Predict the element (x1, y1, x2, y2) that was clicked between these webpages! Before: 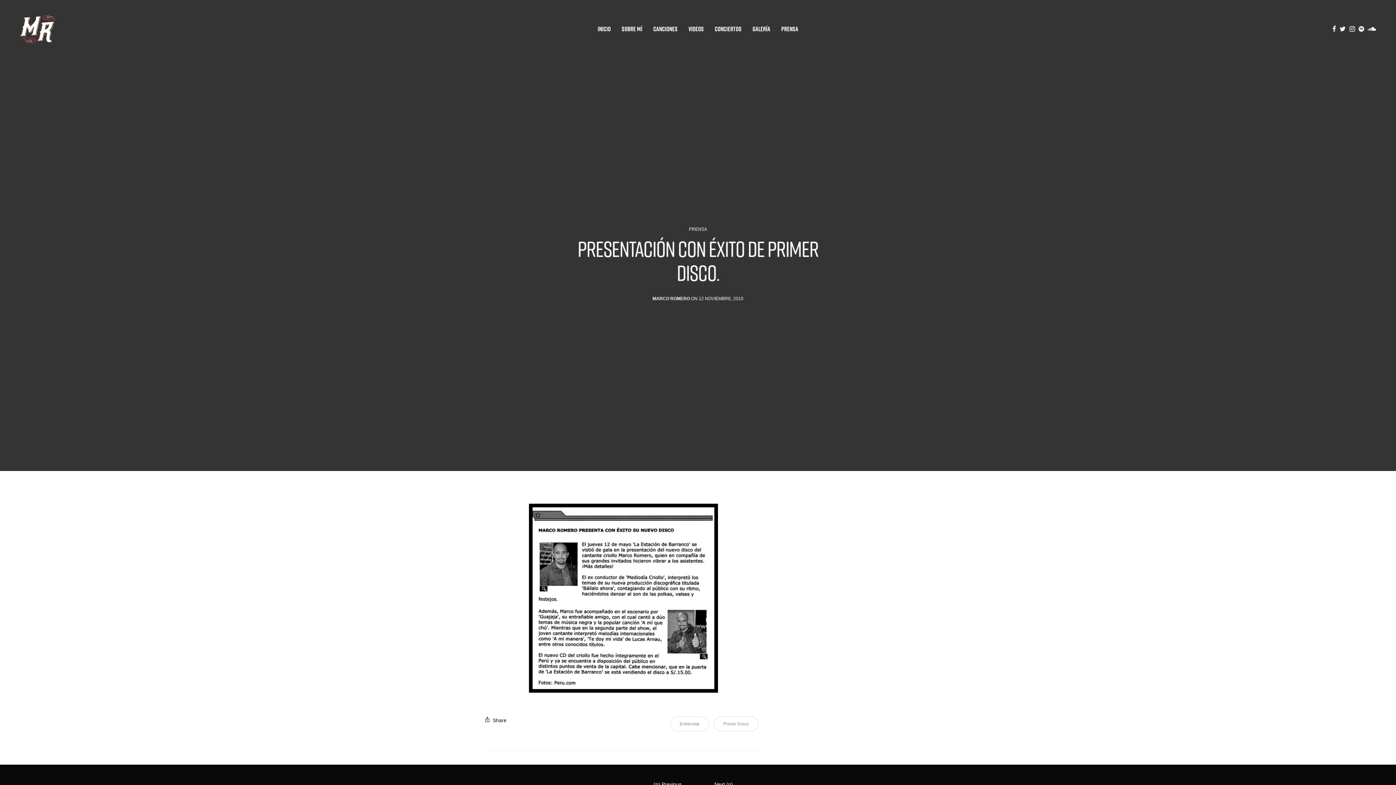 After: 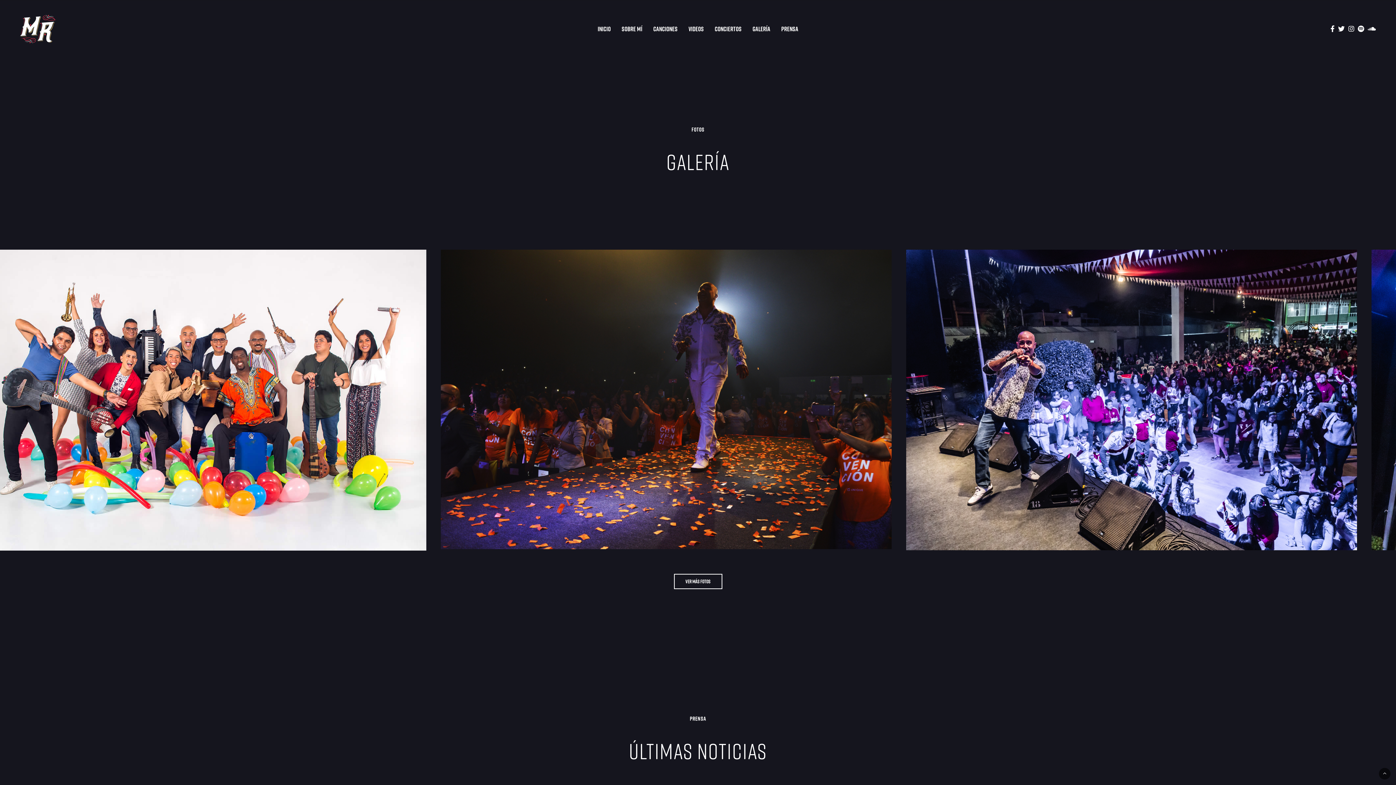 Action: label: Galería bbox: (752, 18, 770, 39)